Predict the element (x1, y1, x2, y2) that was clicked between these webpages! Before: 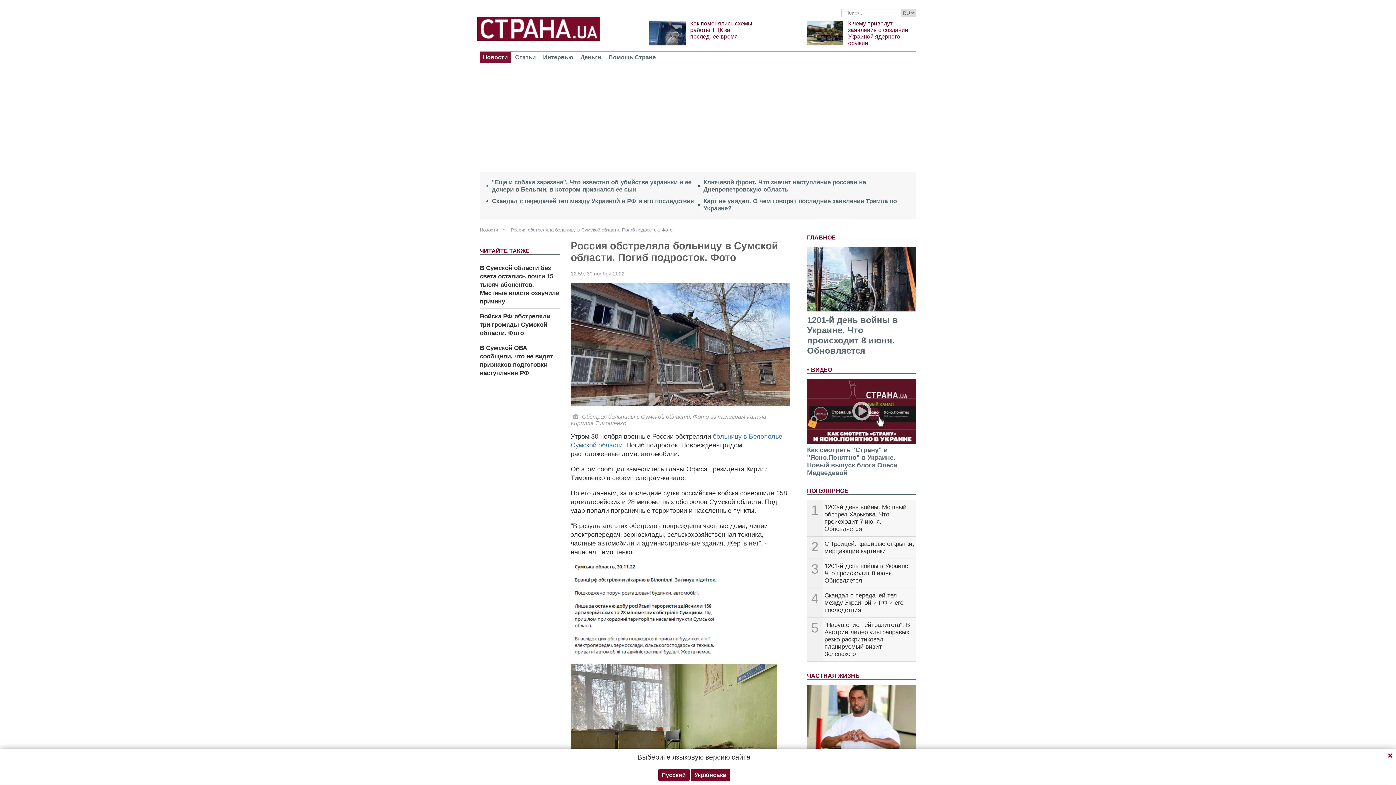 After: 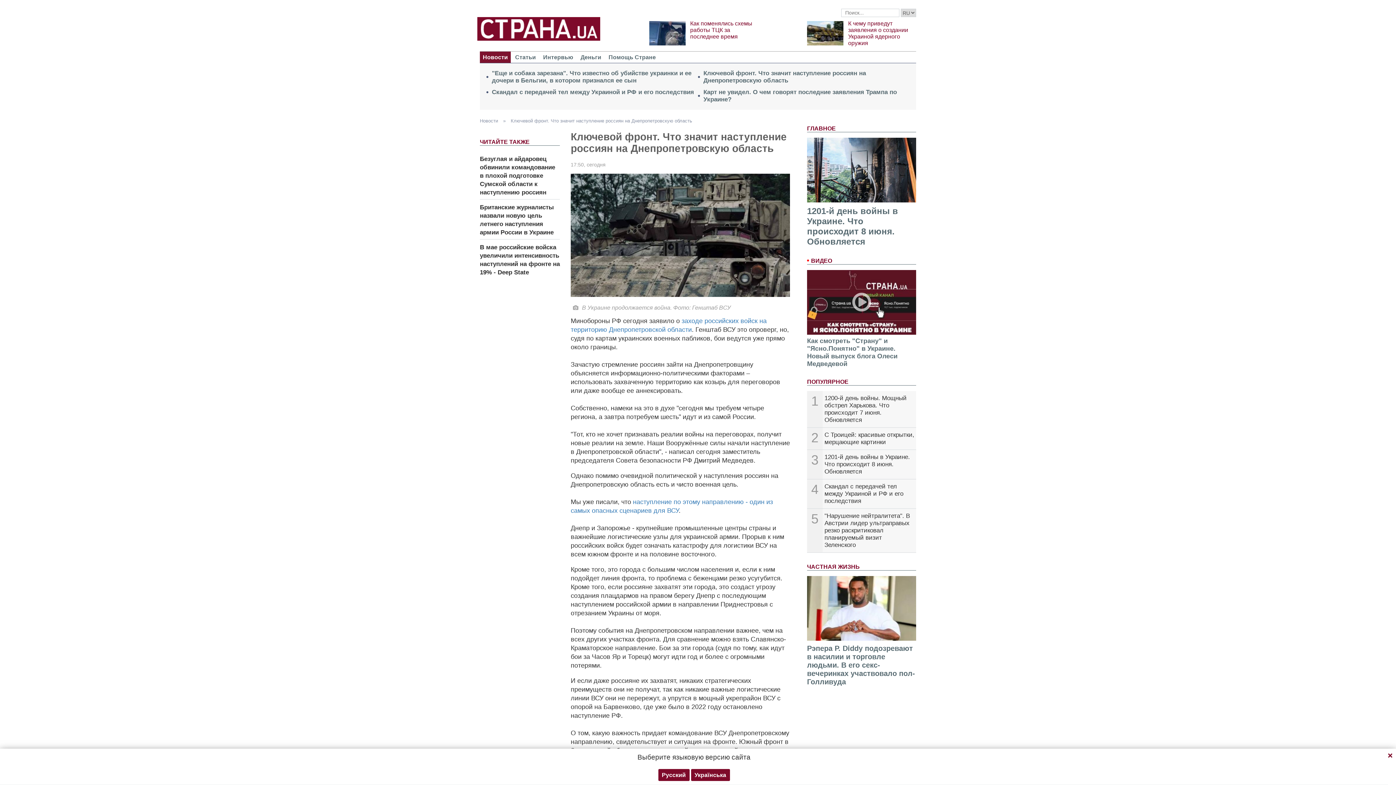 Action: label: Ключевой фронт. Что значит наступление россиян на Днепропетровскую область bbox: (703, 178, 908, 193)